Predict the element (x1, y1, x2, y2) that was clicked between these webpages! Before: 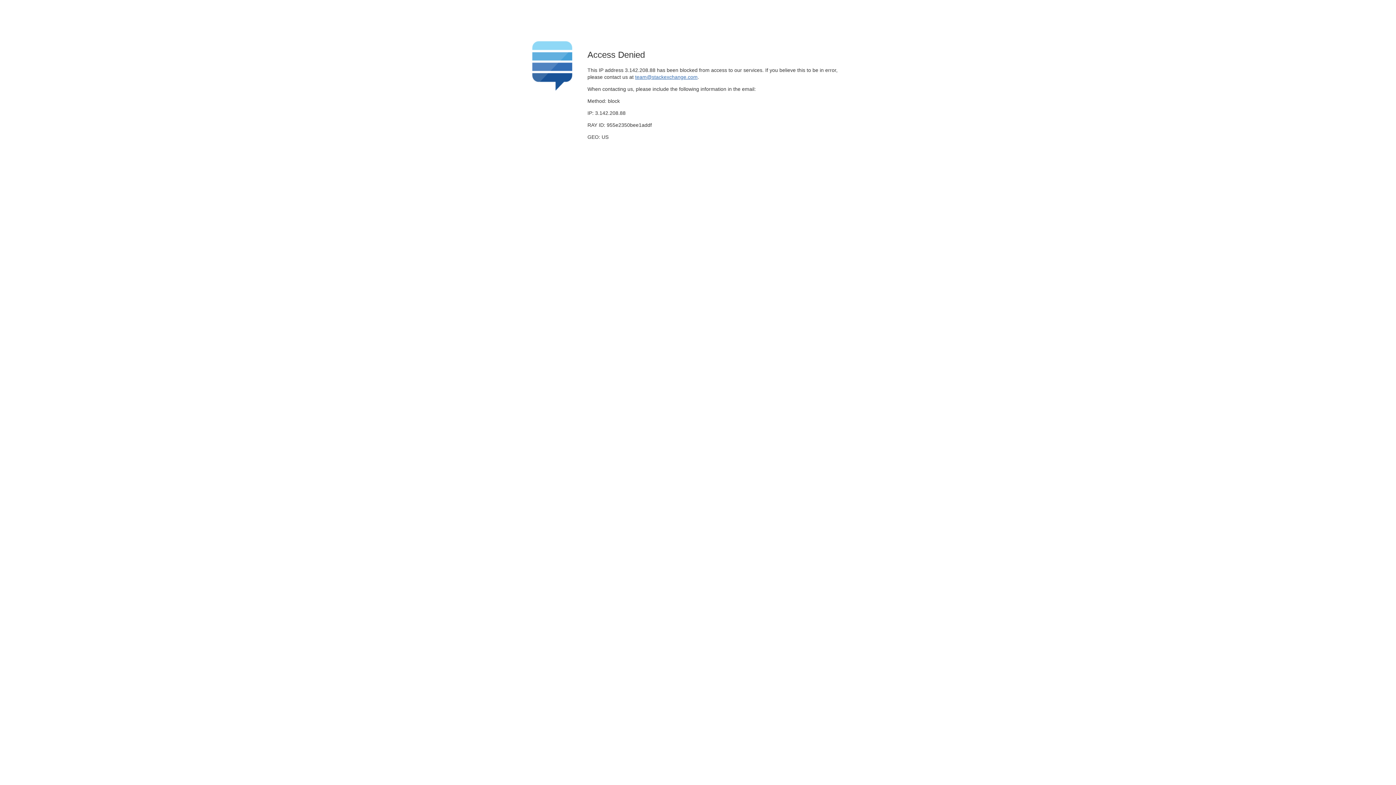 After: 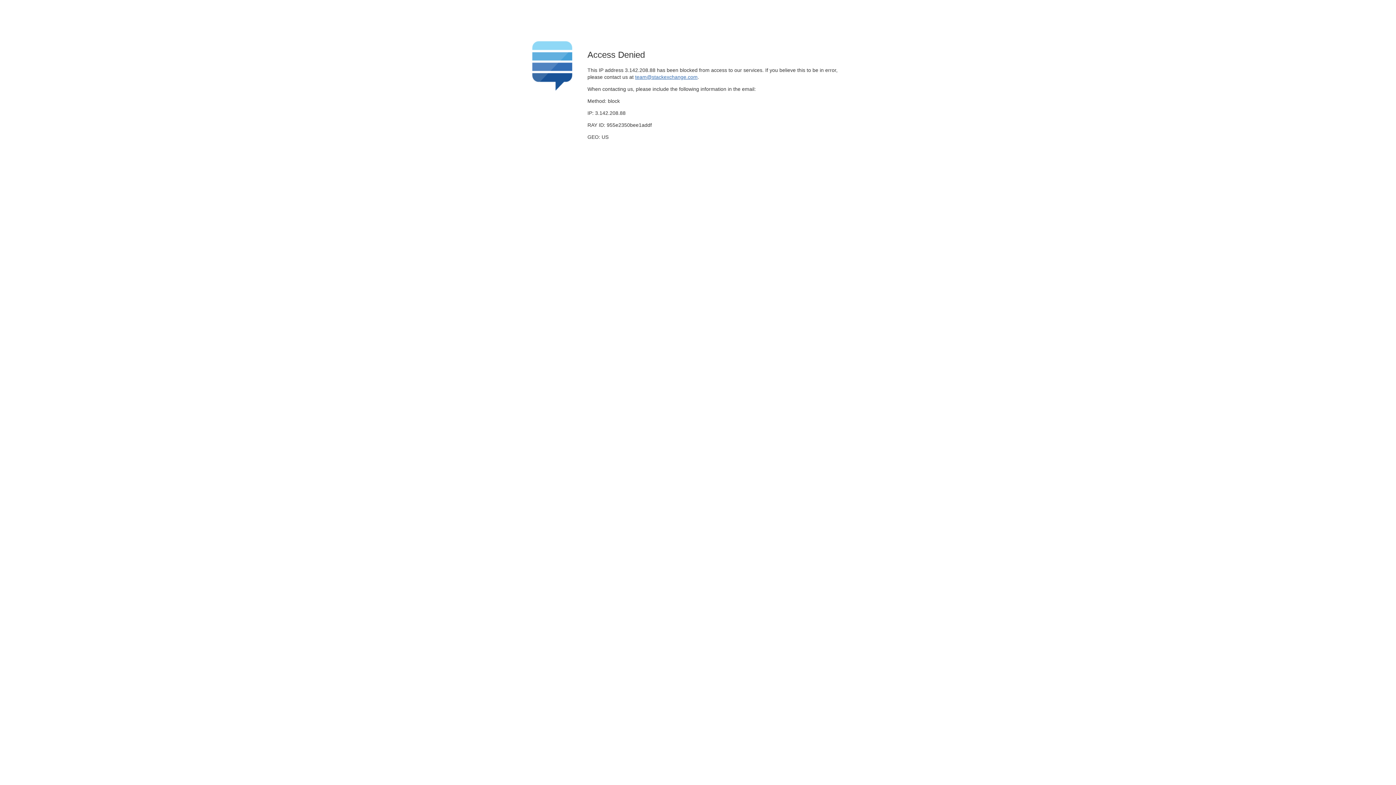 Action: label: team@stackexchange.com bbox: (635, 74, 697, 79)